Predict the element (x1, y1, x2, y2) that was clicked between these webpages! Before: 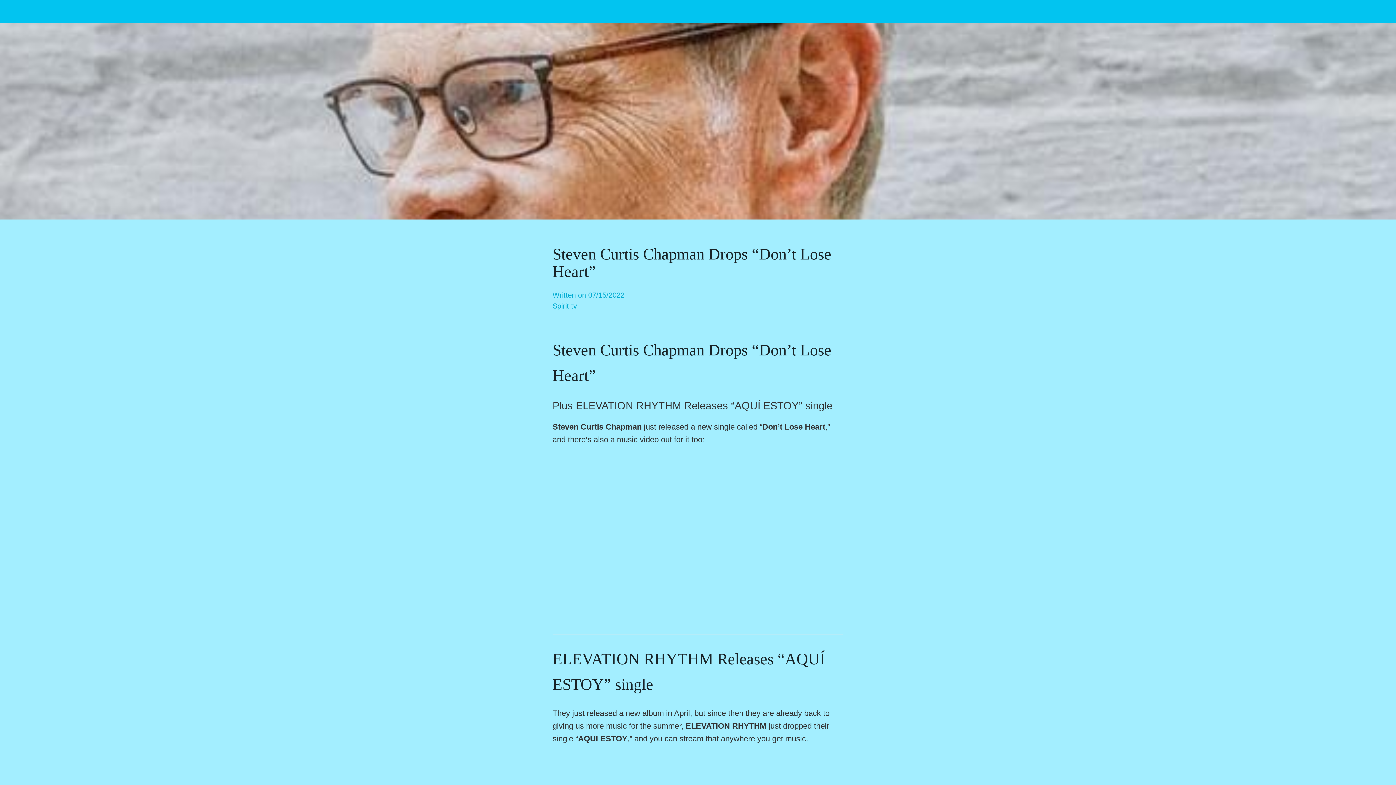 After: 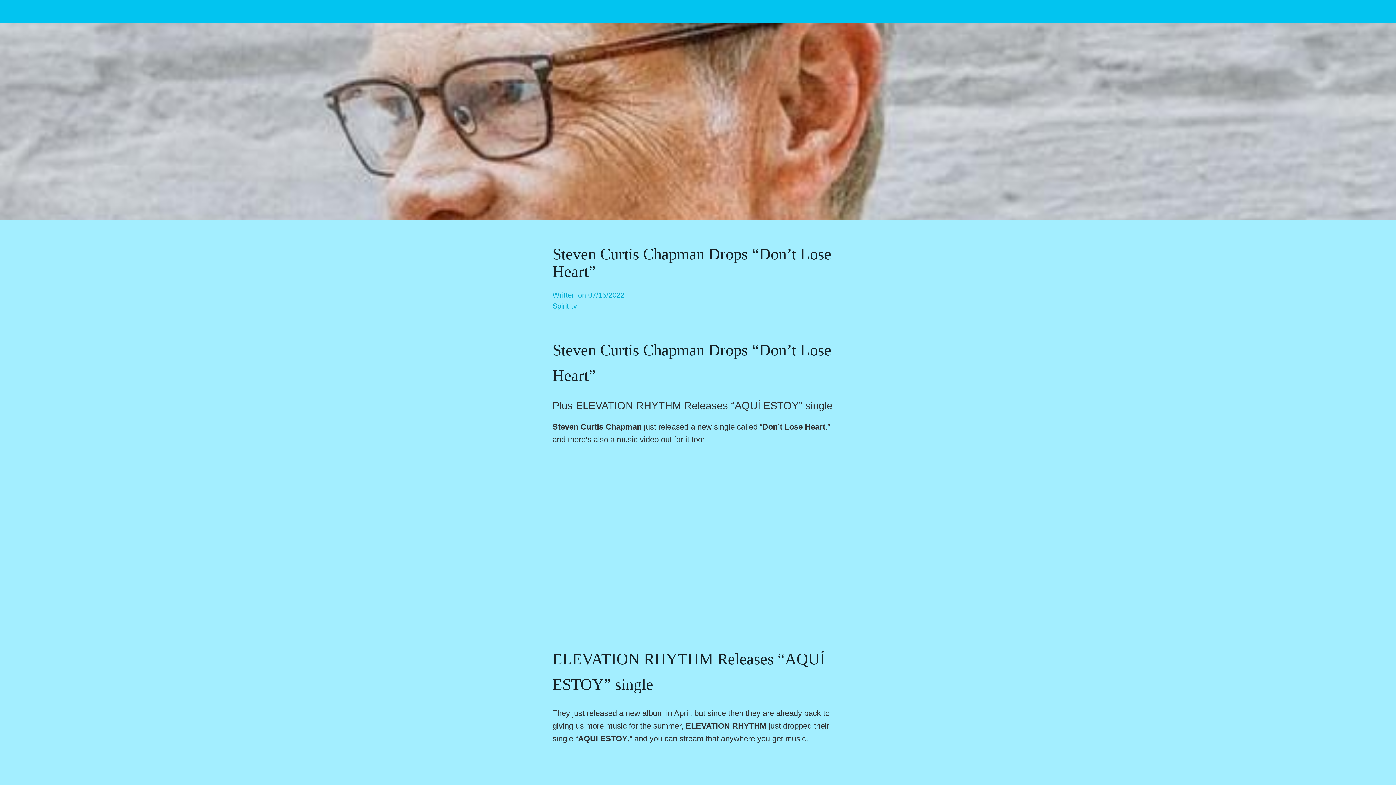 Action: label: Close bbox: (10, 7, 18, 16)